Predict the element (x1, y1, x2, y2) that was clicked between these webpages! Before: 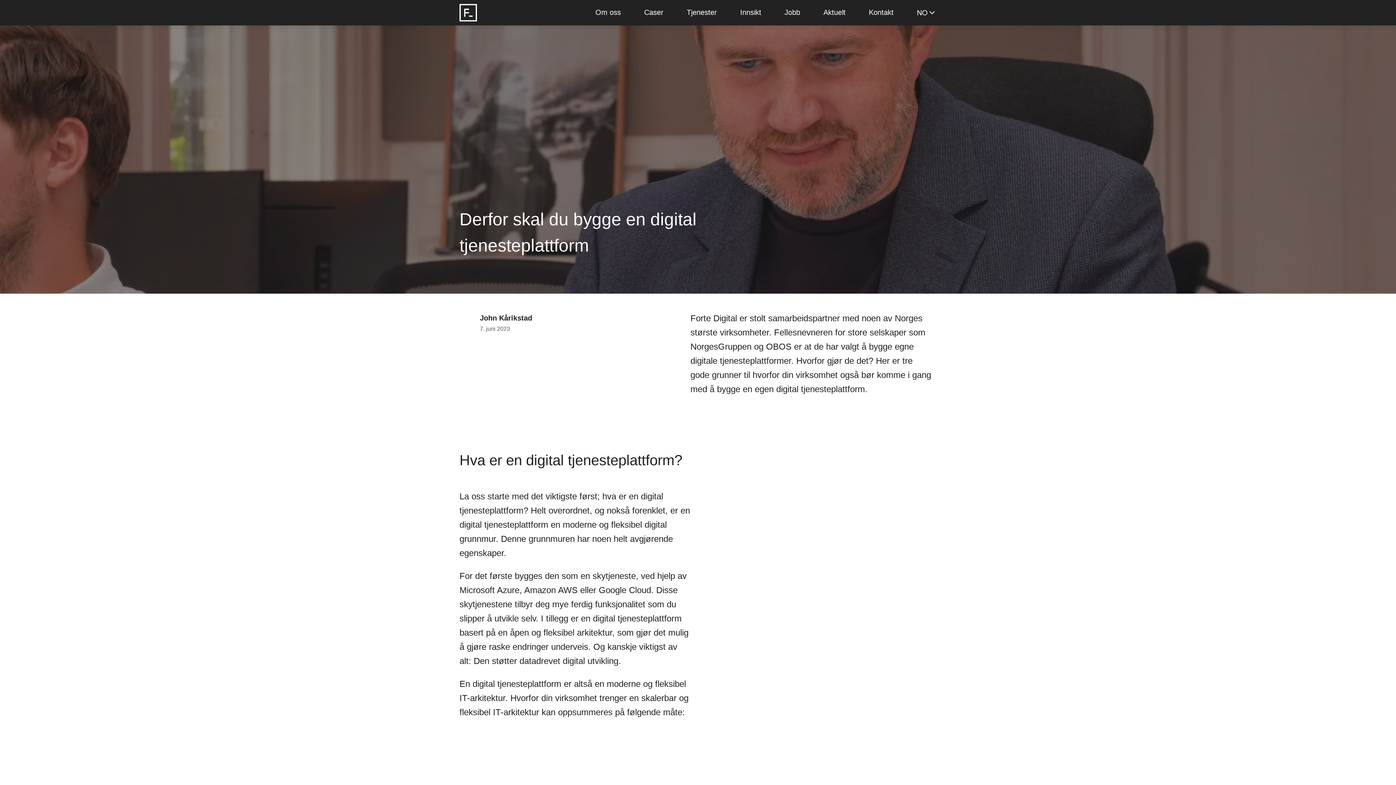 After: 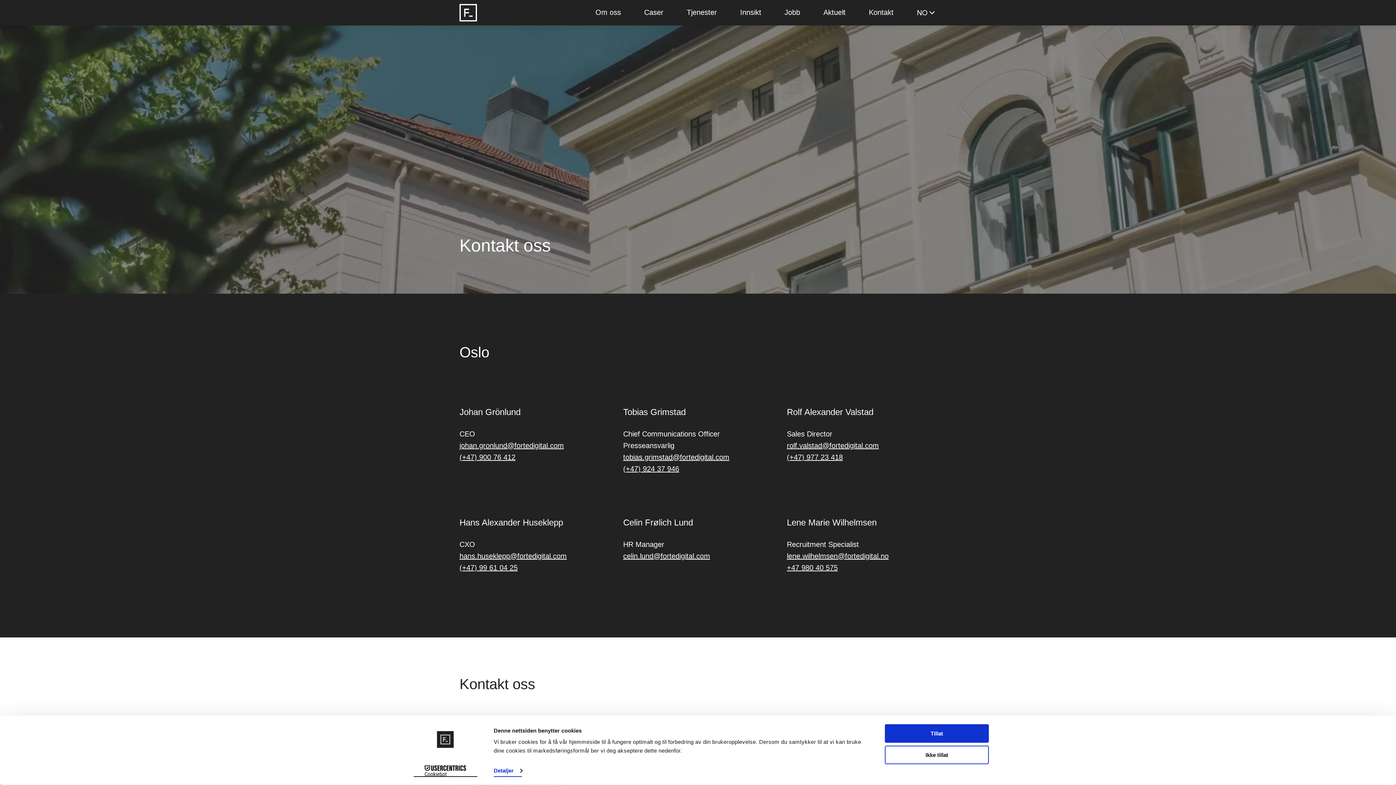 Action: label: Kontakt bbox: (869, 8, 893, 17)